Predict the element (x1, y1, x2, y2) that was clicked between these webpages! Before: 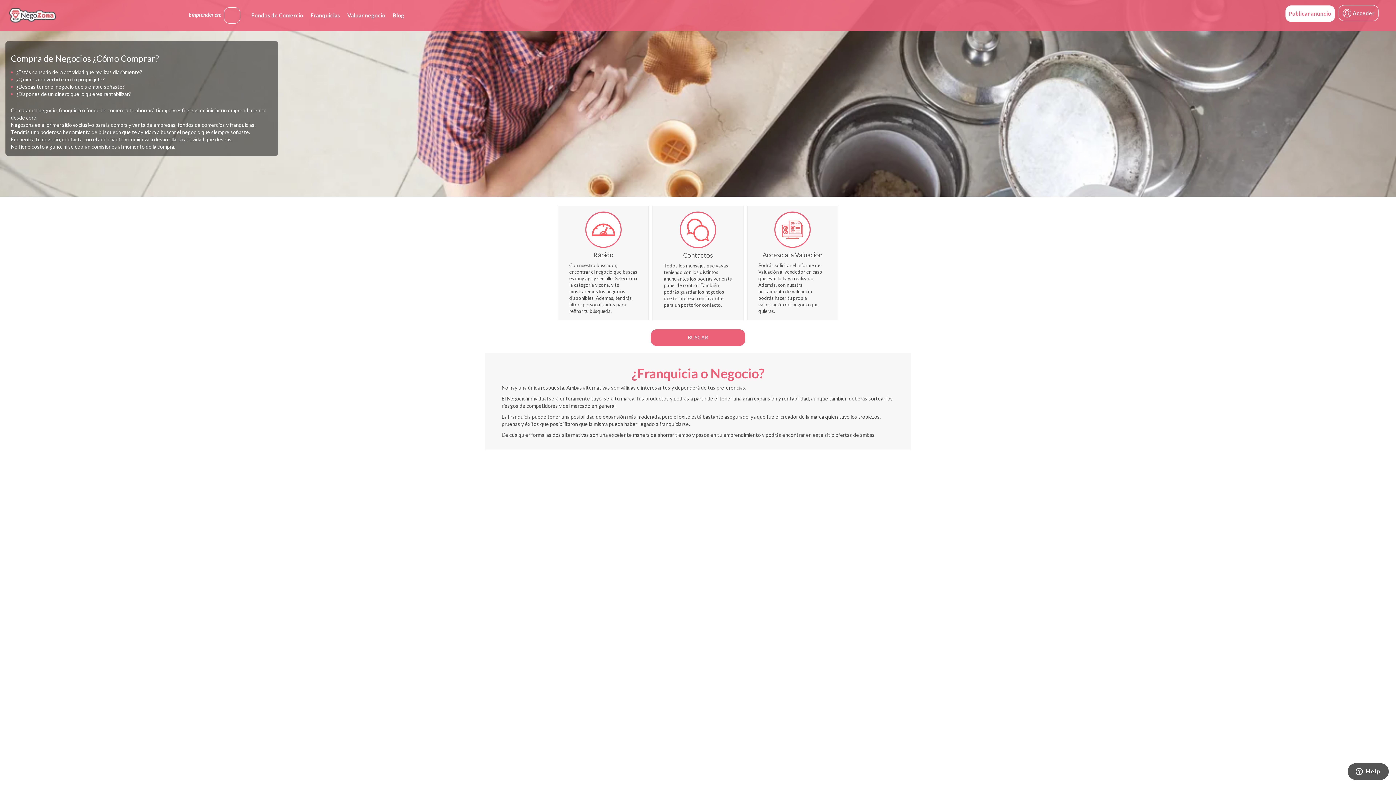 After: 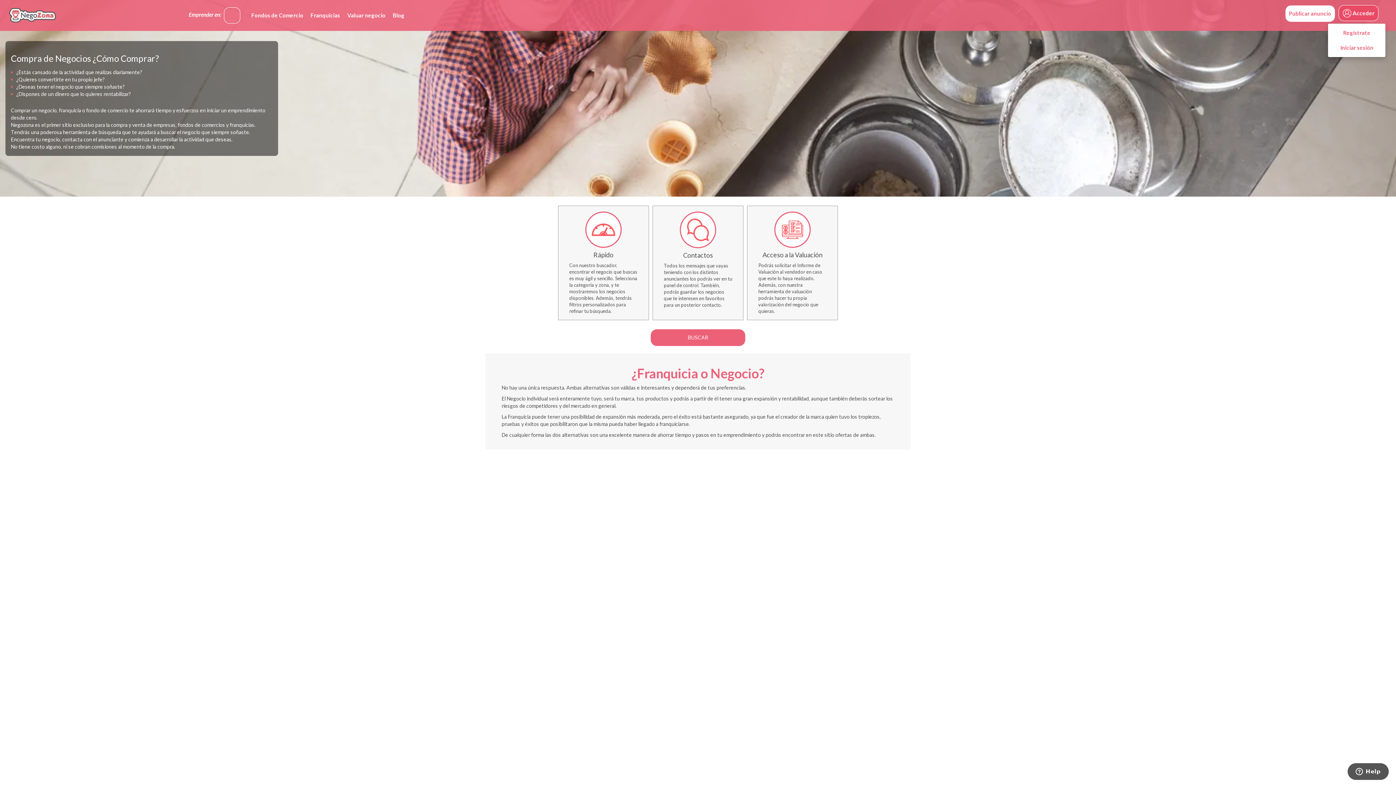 Action: bbox: (1338, 5, 1378, 21) label:  Acceder